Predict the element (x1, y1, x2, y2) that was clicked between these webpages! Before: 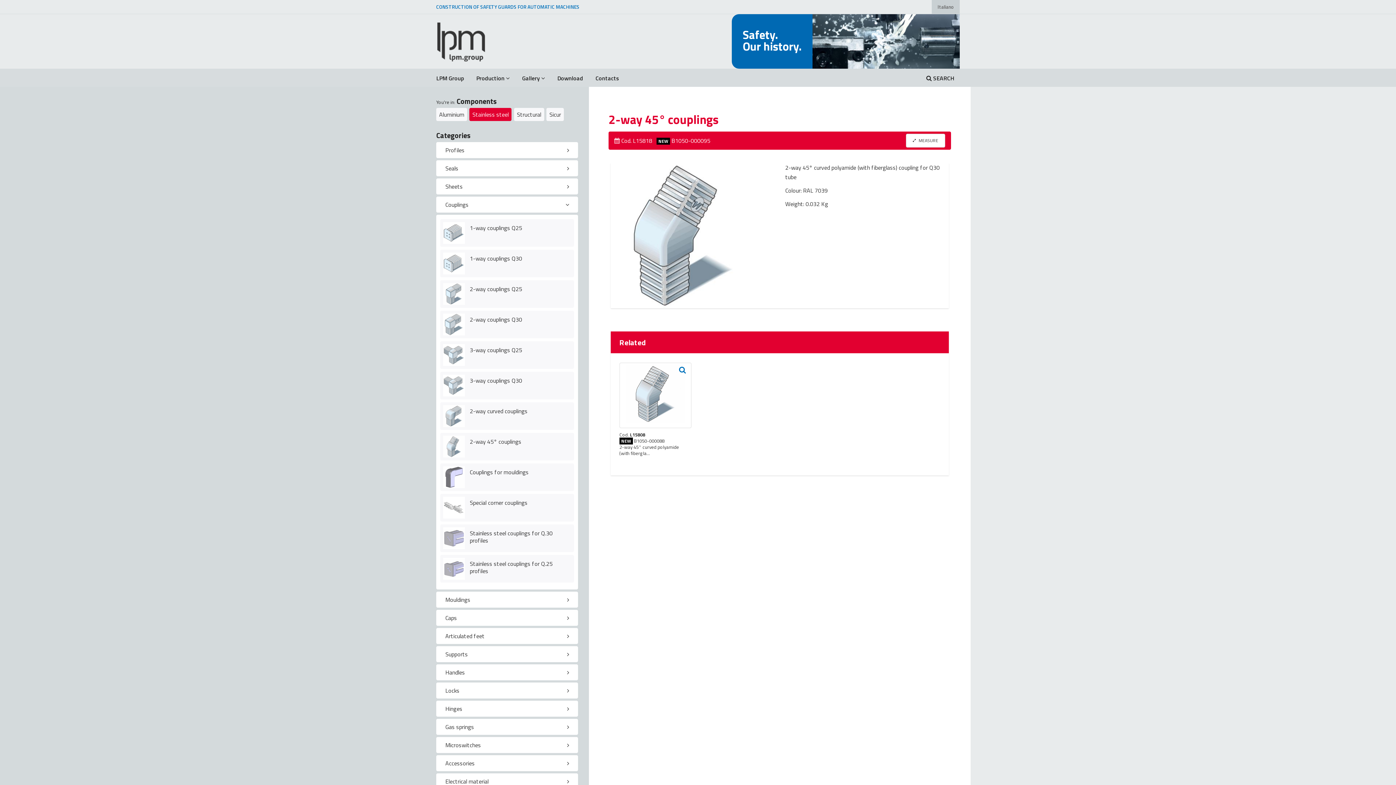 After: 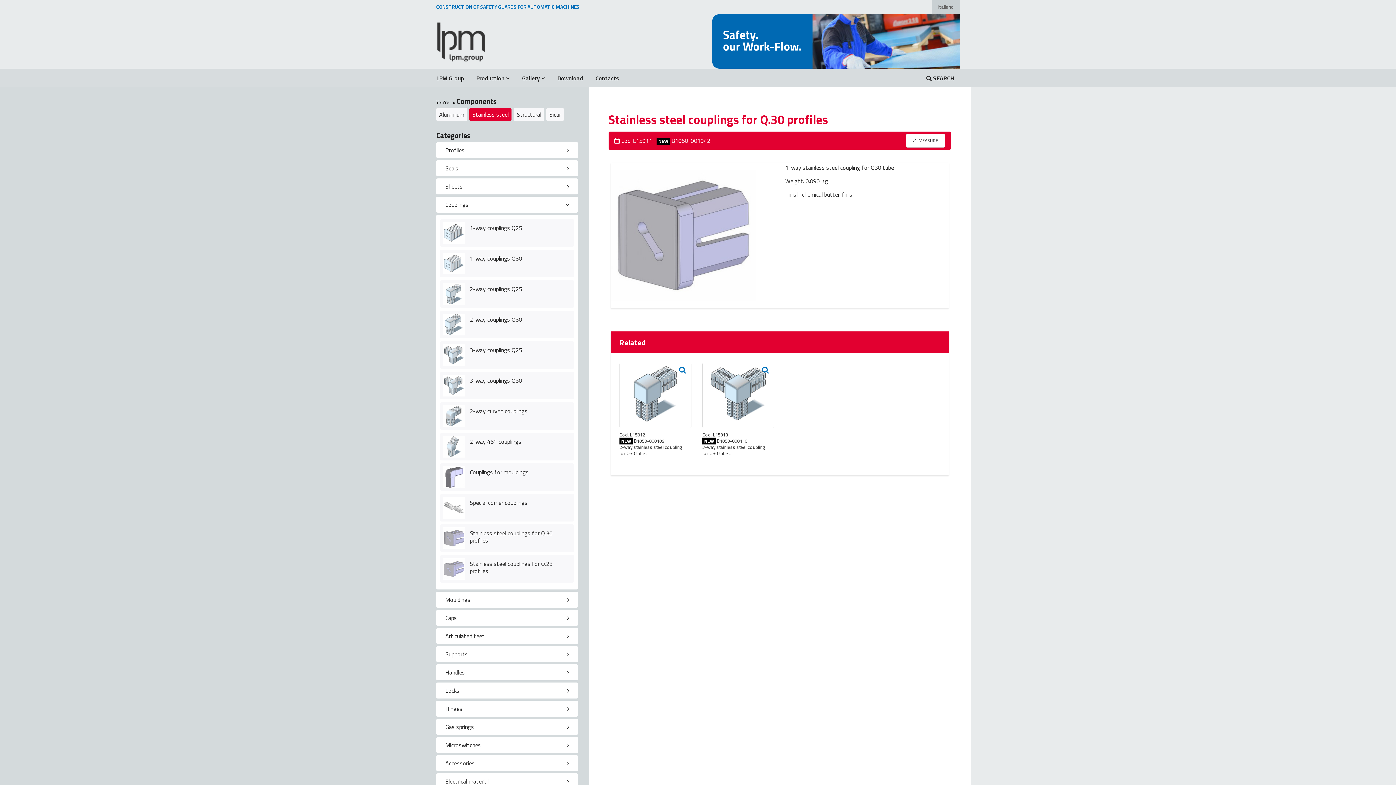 Action: bbox: (443, 527, 465, 549)